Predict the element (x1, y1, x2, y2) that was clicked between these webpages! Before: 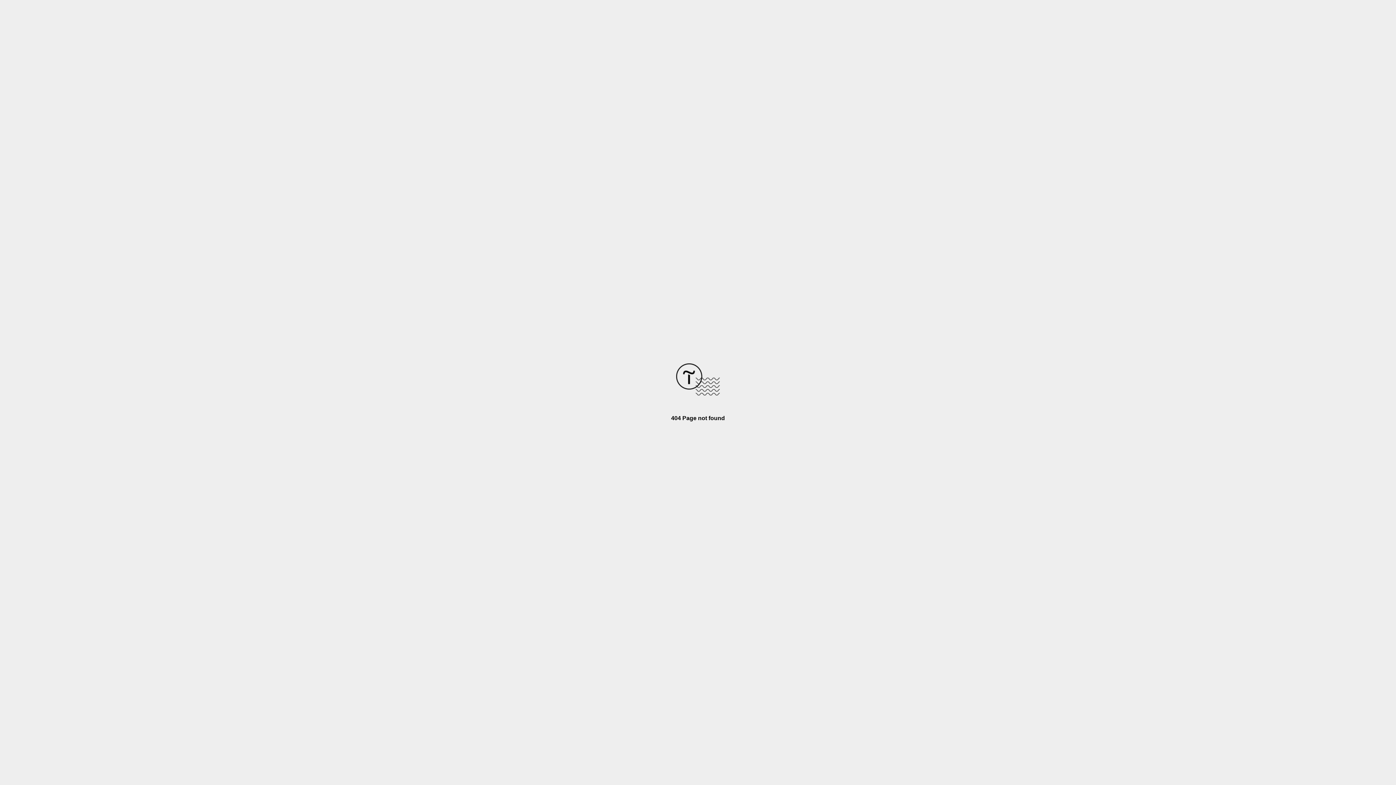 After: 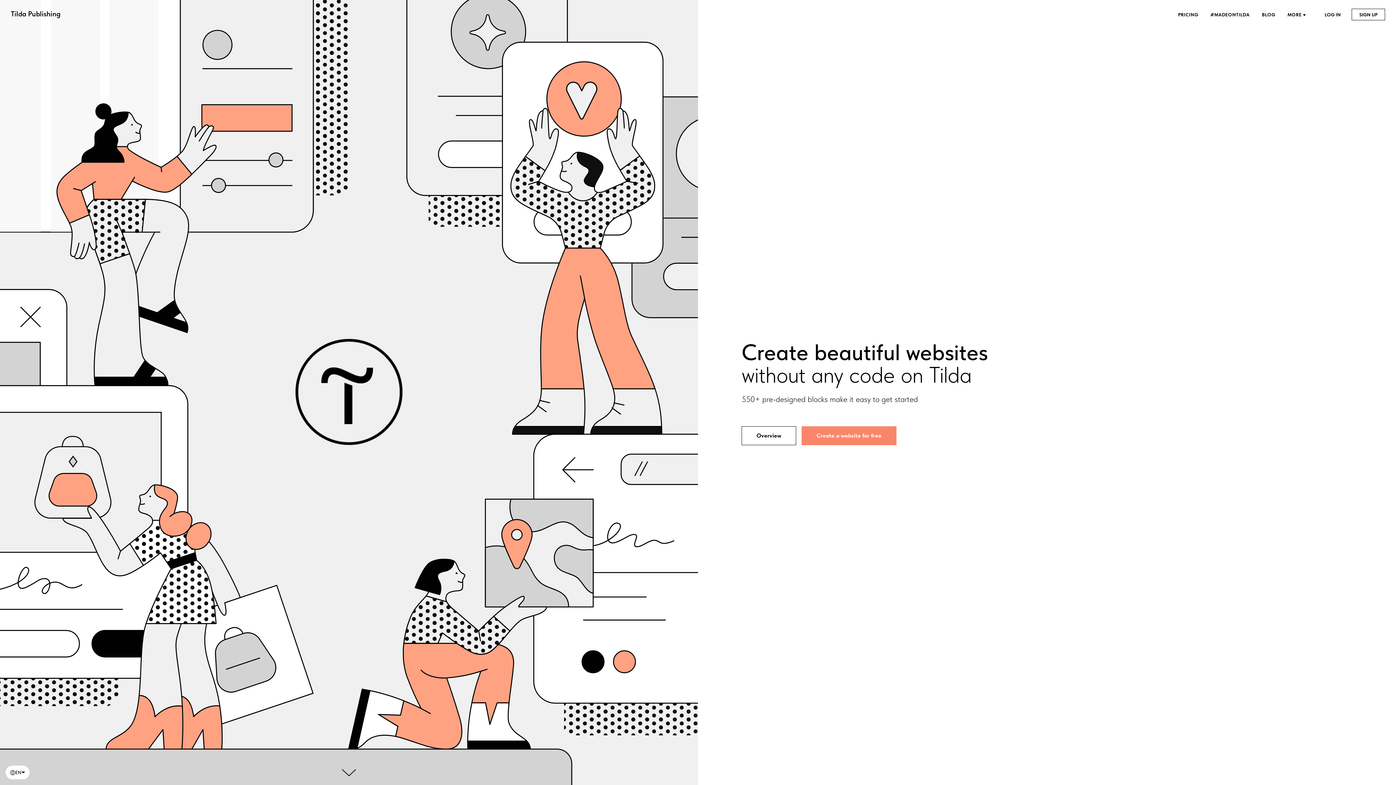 Action: bbox: (676, 390, 720, 396)